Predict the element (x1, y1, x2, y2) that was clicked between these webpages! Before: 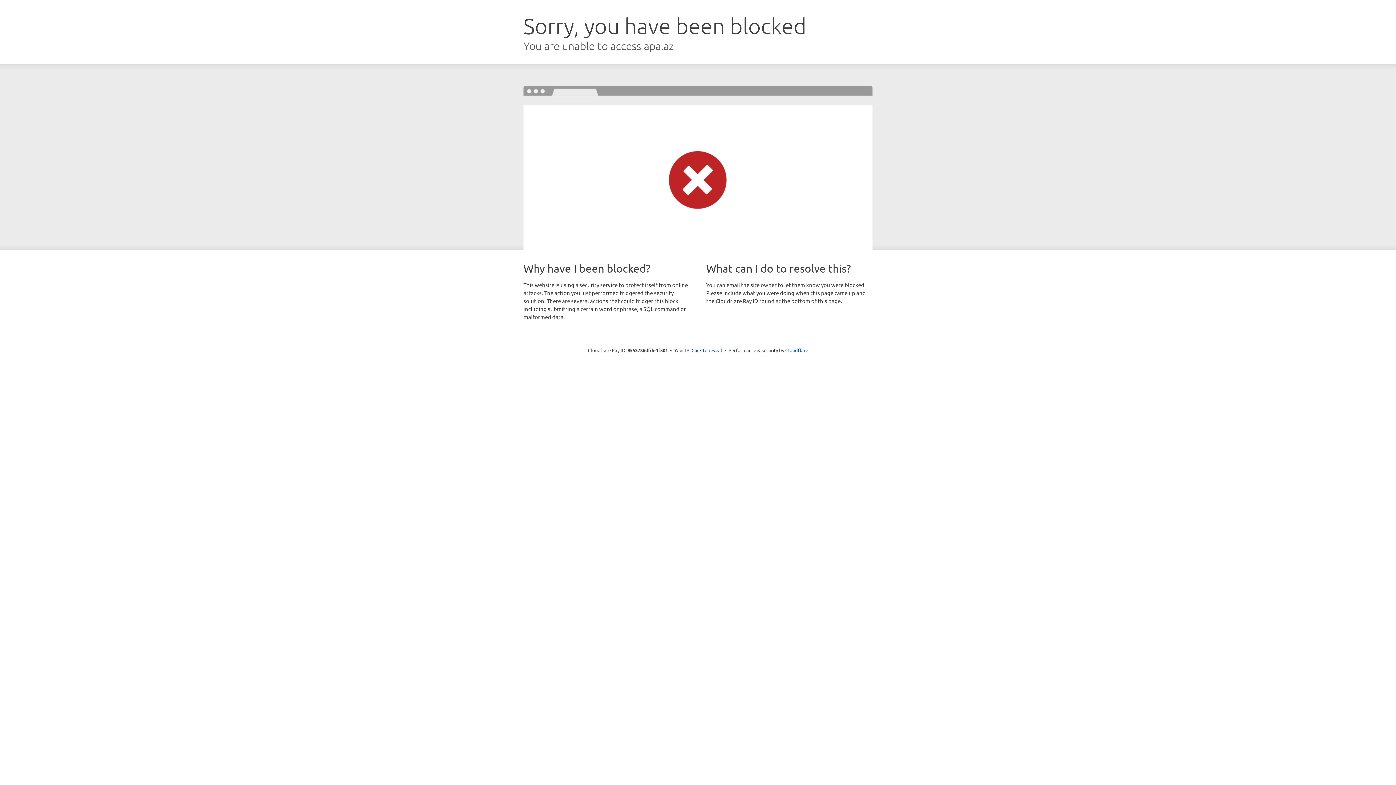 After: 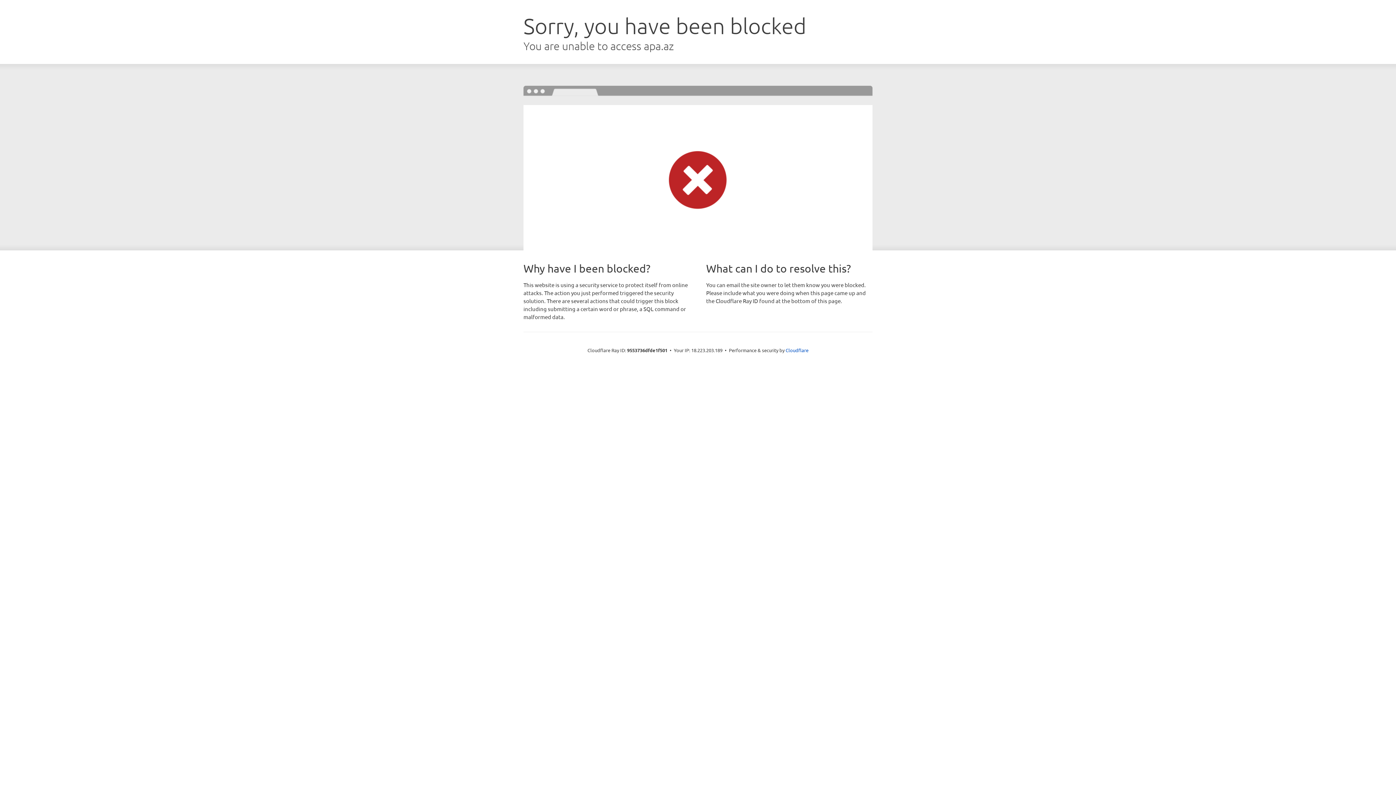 Action: bbox: (691, 346, 722, 353) label: Click to reveal